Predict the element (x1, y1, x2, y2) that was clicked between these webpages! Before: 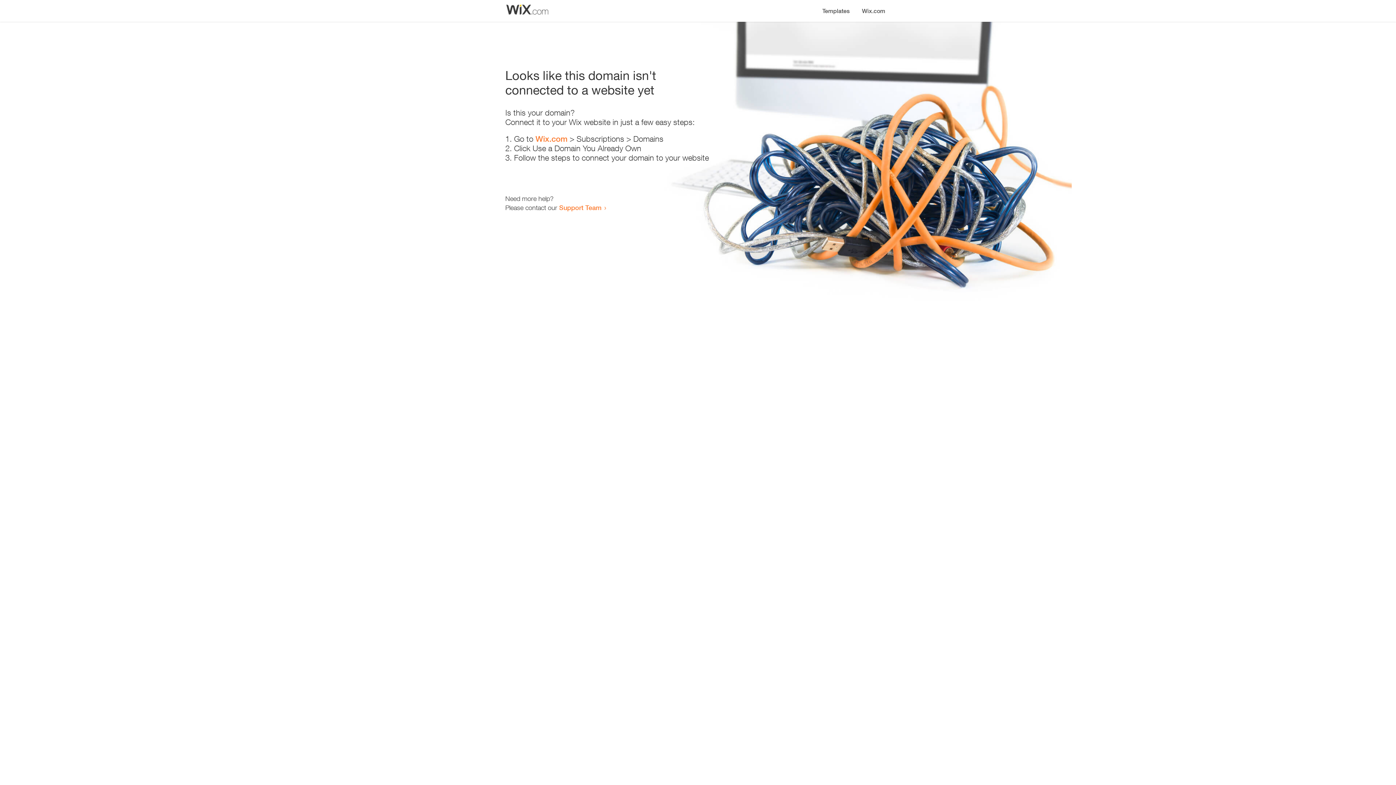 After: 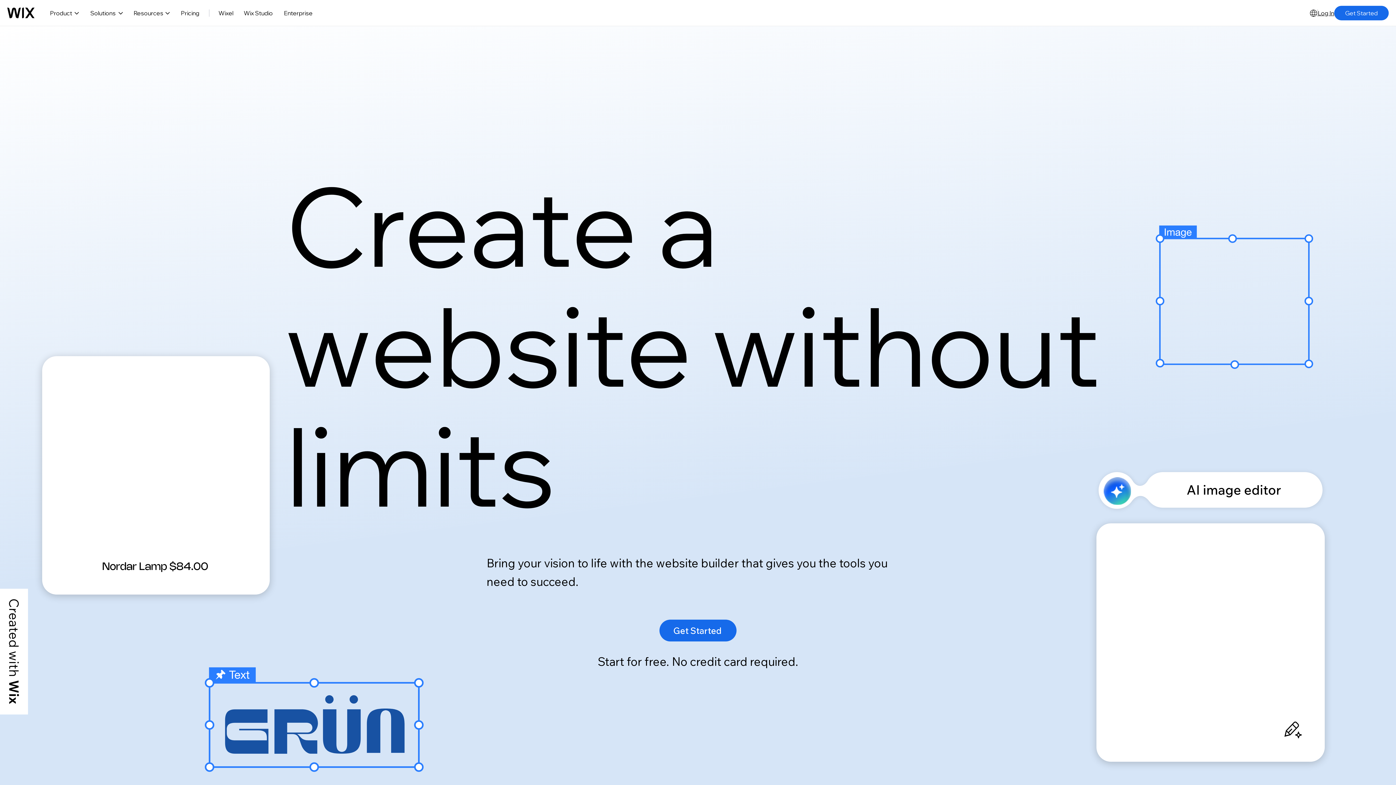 Action: bbox: (856, 0, 890, 14) label: Wix.com